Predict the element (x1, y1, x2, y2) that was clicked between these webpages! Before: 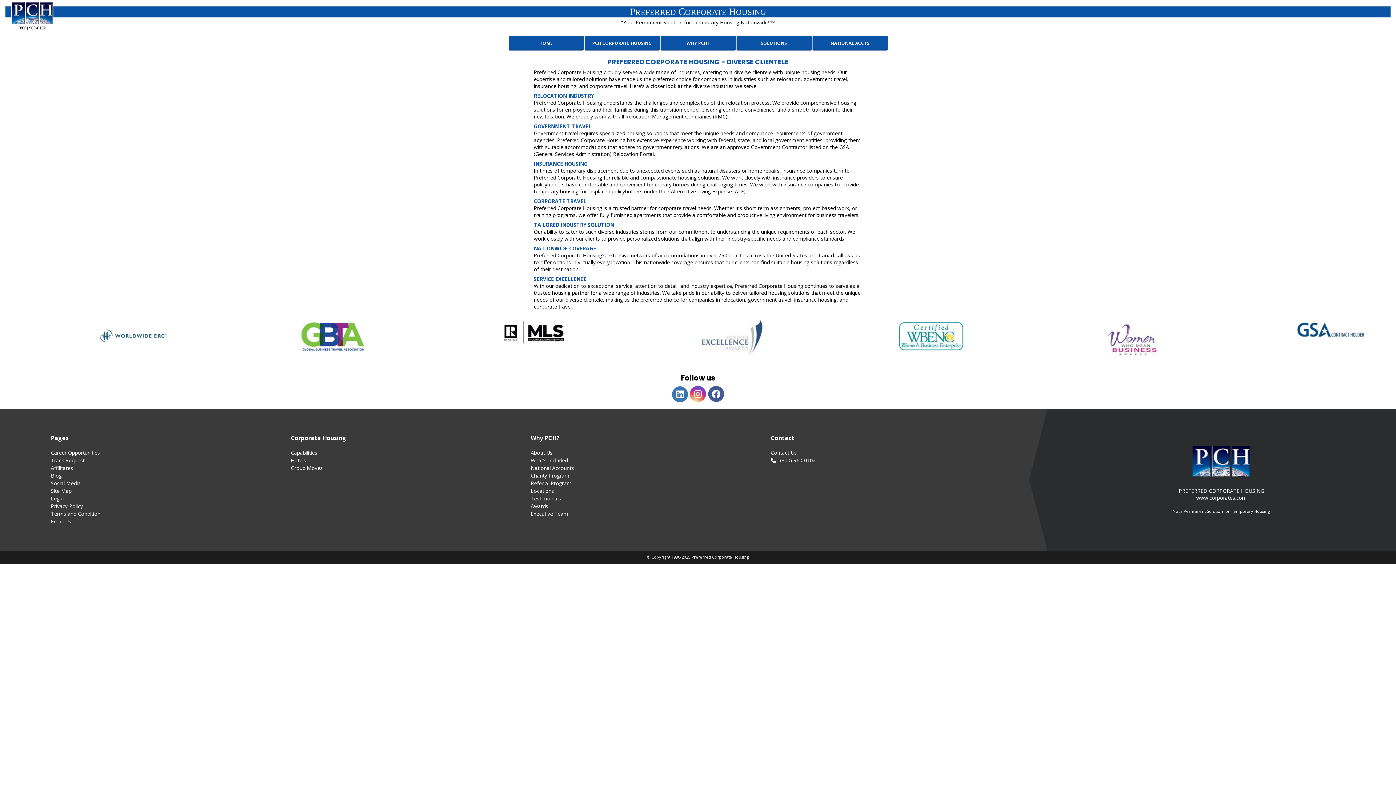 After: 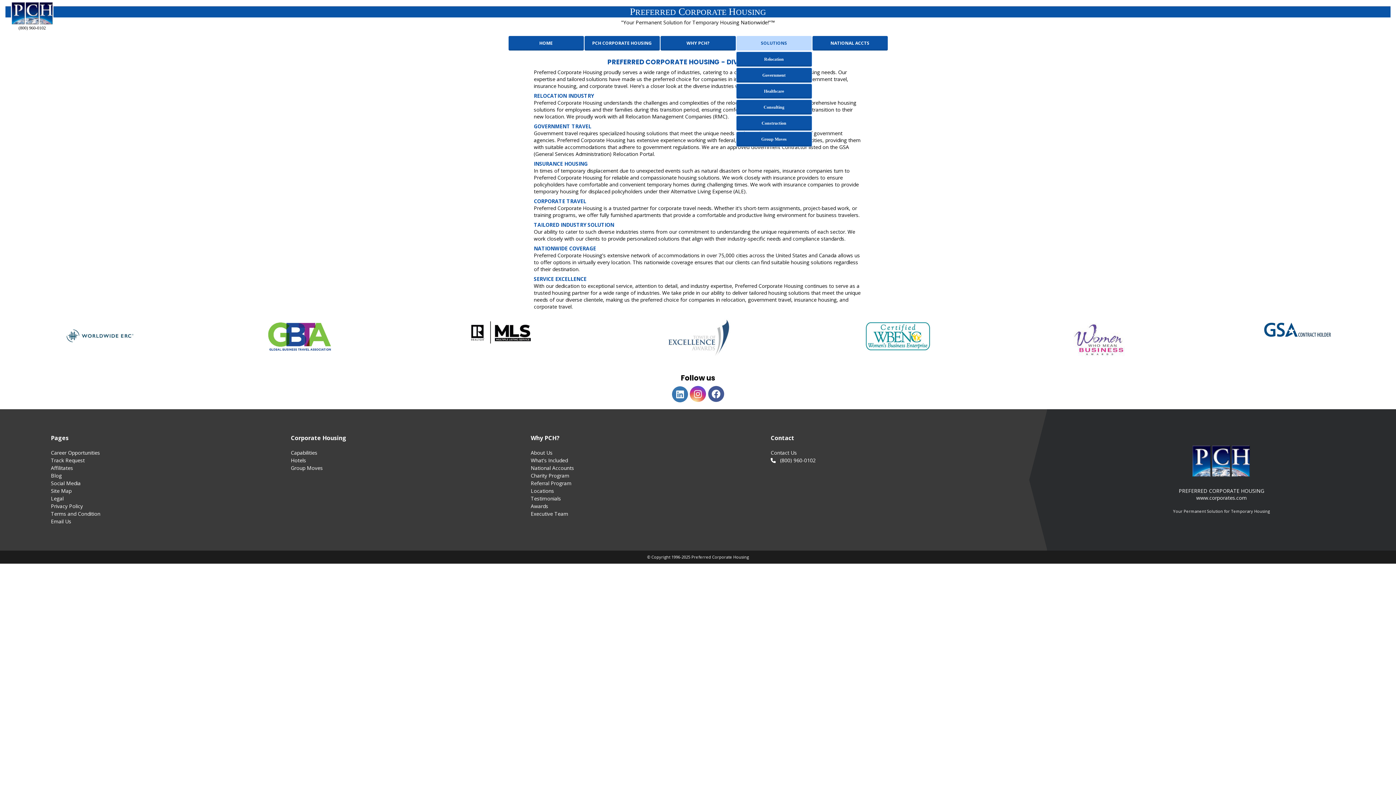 Action: bbox: (736, 36, 811, 50) label: SOLUTIONS